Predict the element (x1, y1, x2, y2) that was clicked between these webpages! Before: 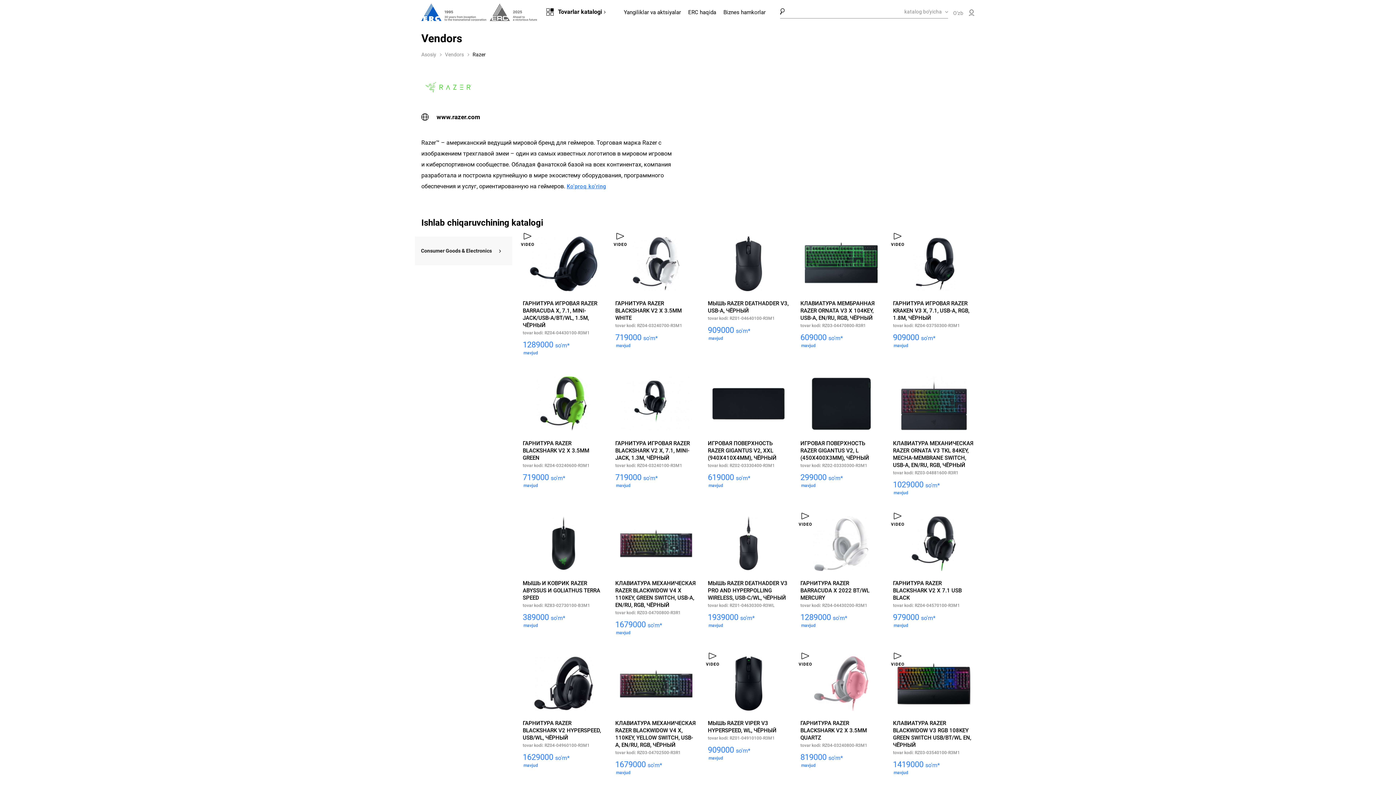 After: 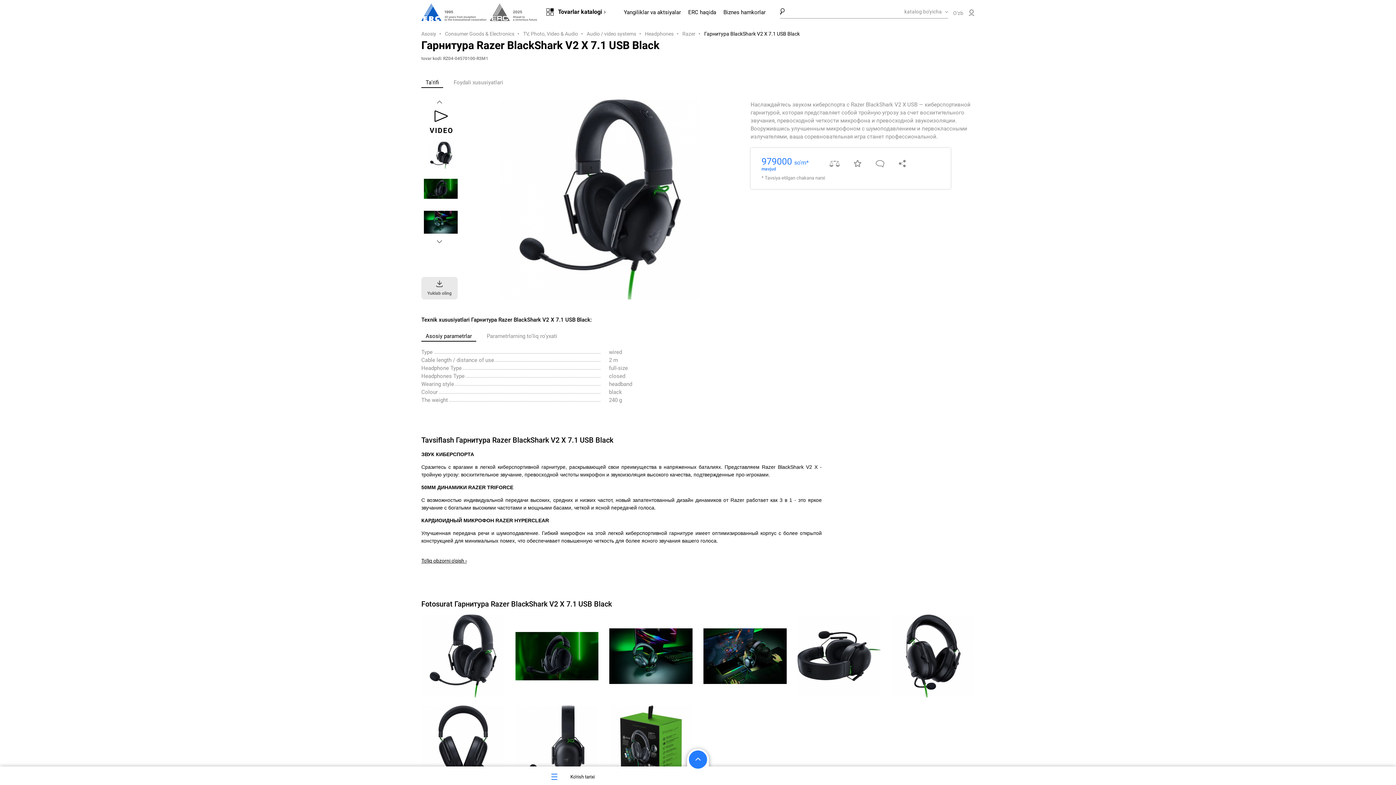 Action: bbox: (911, 516, 956, 571)